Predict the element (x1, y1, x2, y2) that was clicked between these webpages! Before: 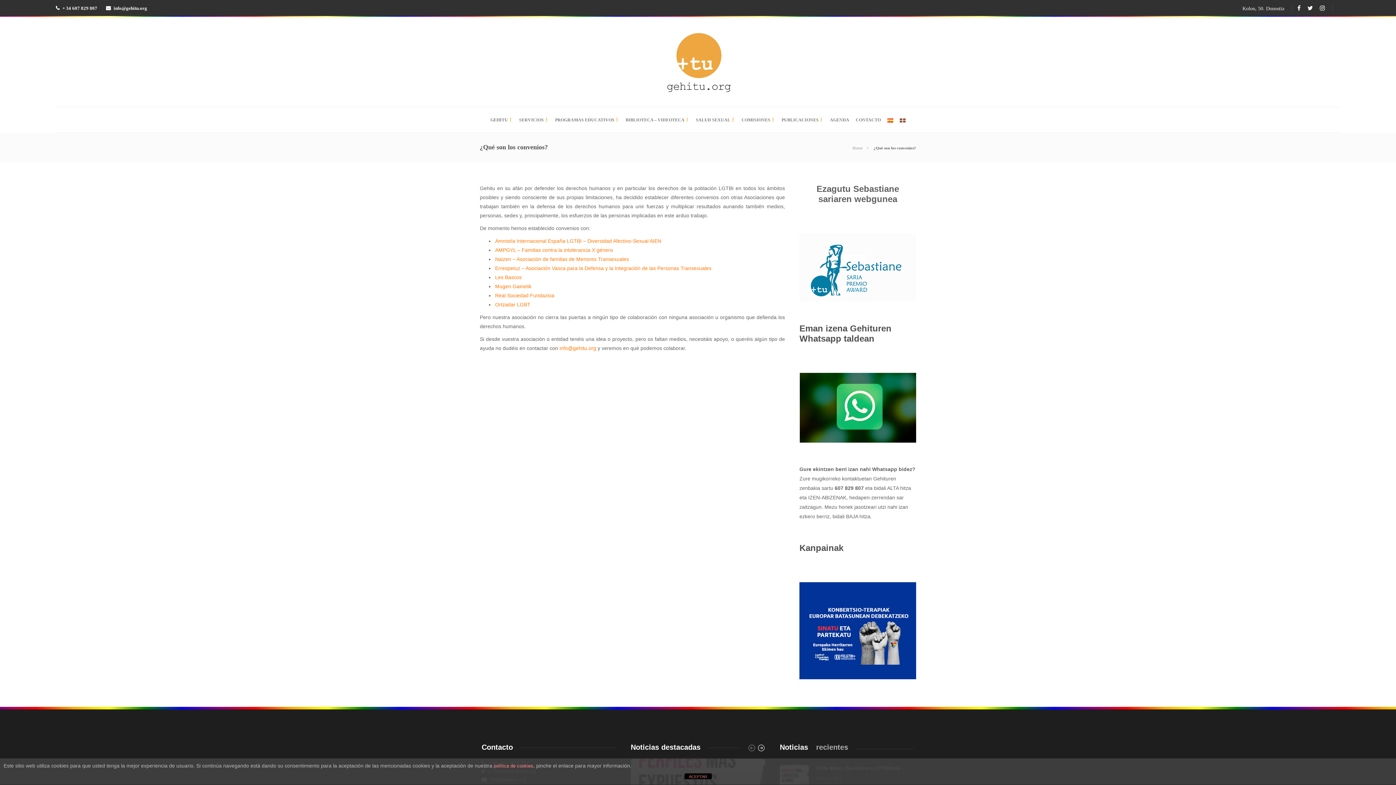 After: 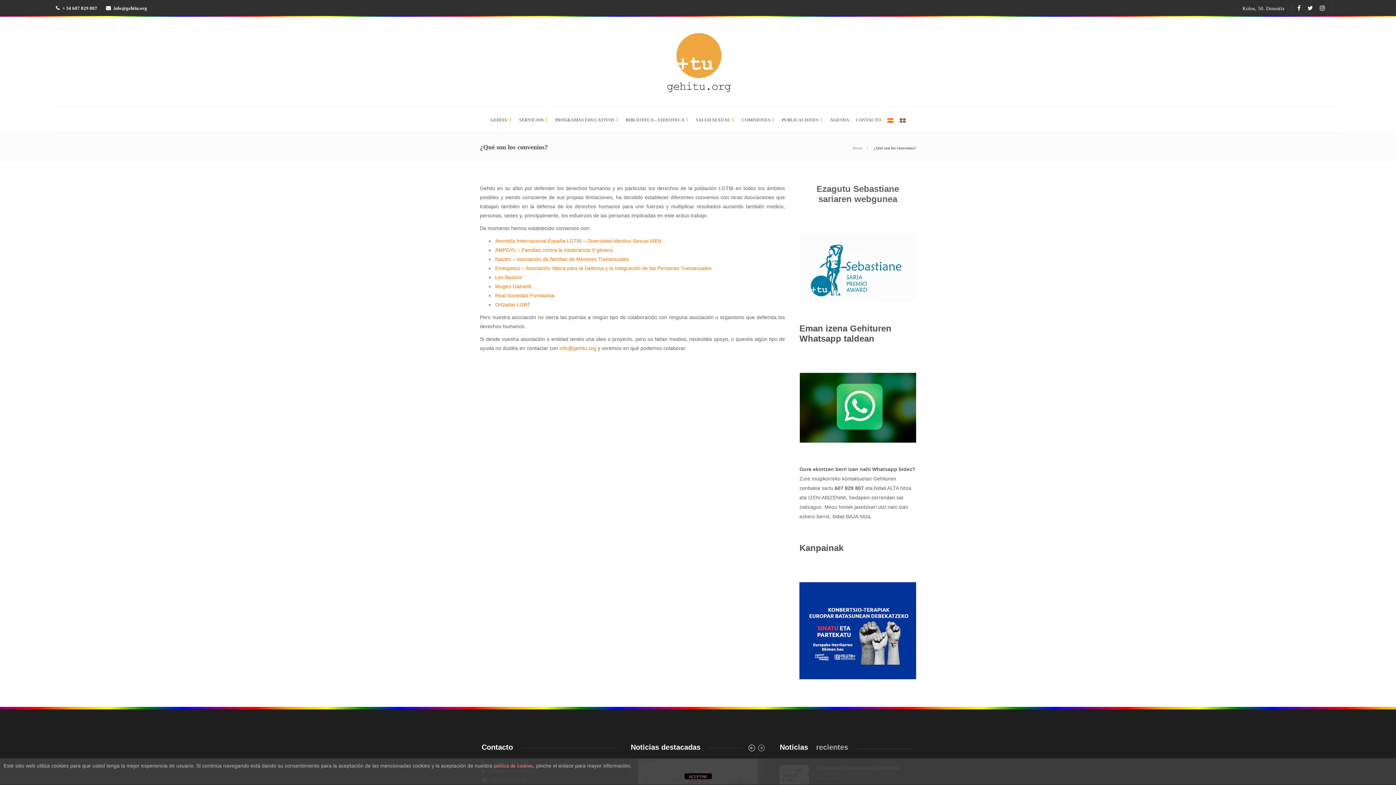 Action: bbox: (755, 744, 764, 754)